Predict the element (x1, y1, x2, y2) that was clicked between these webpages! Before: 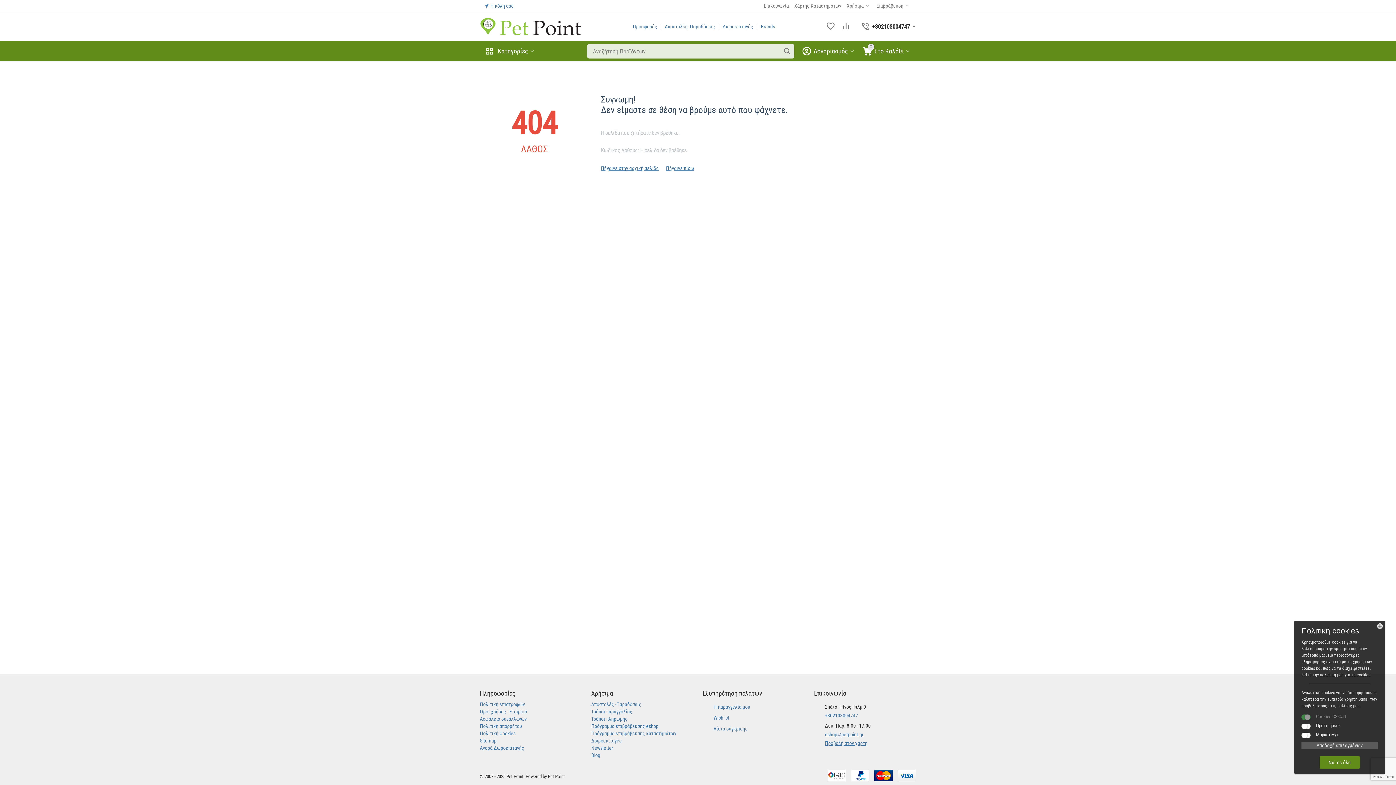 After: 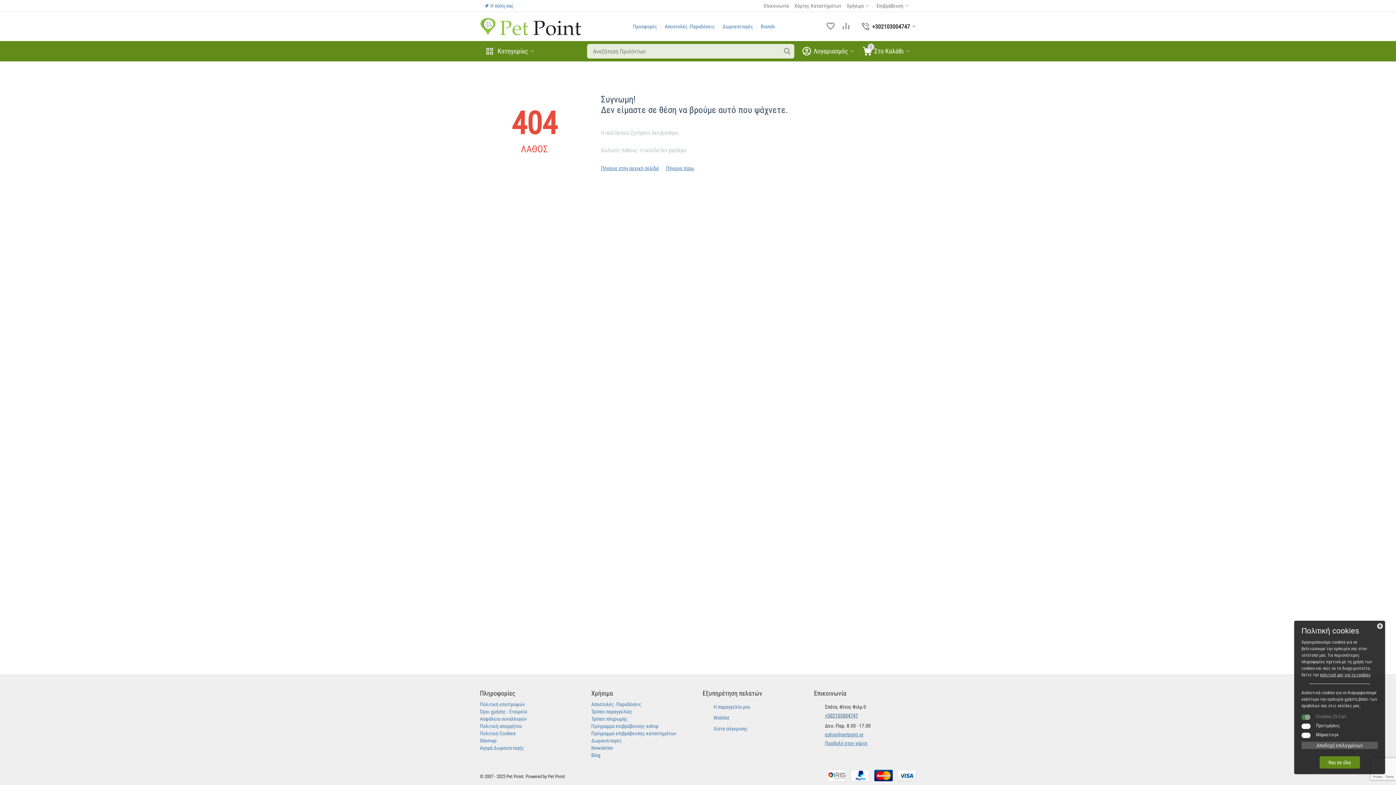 Action: bbox: (825, 713, 858, 718) label: +302103004747